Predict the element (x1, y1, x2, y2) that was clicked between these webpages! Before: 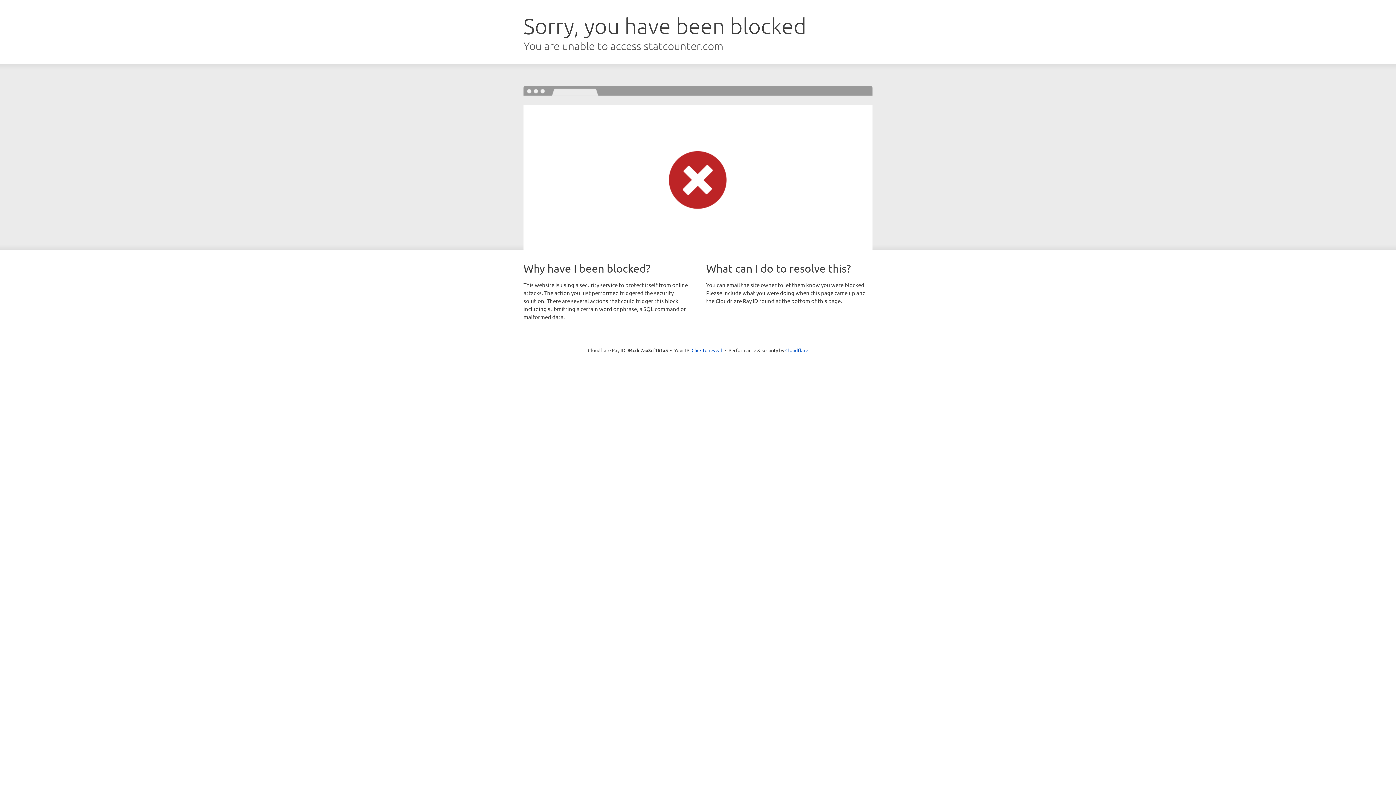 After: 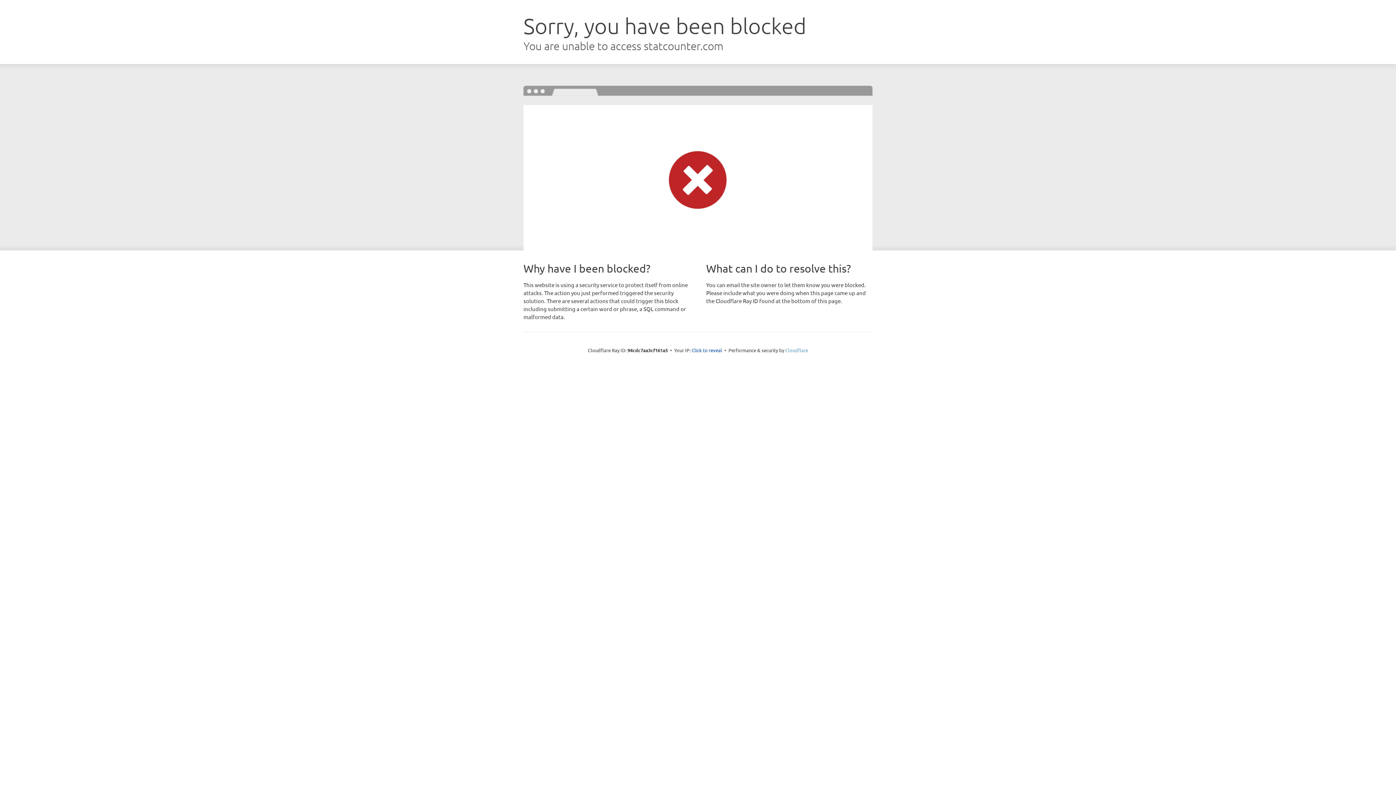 Action: label: Cloudflare bbox: (785, 347, 808, 353)